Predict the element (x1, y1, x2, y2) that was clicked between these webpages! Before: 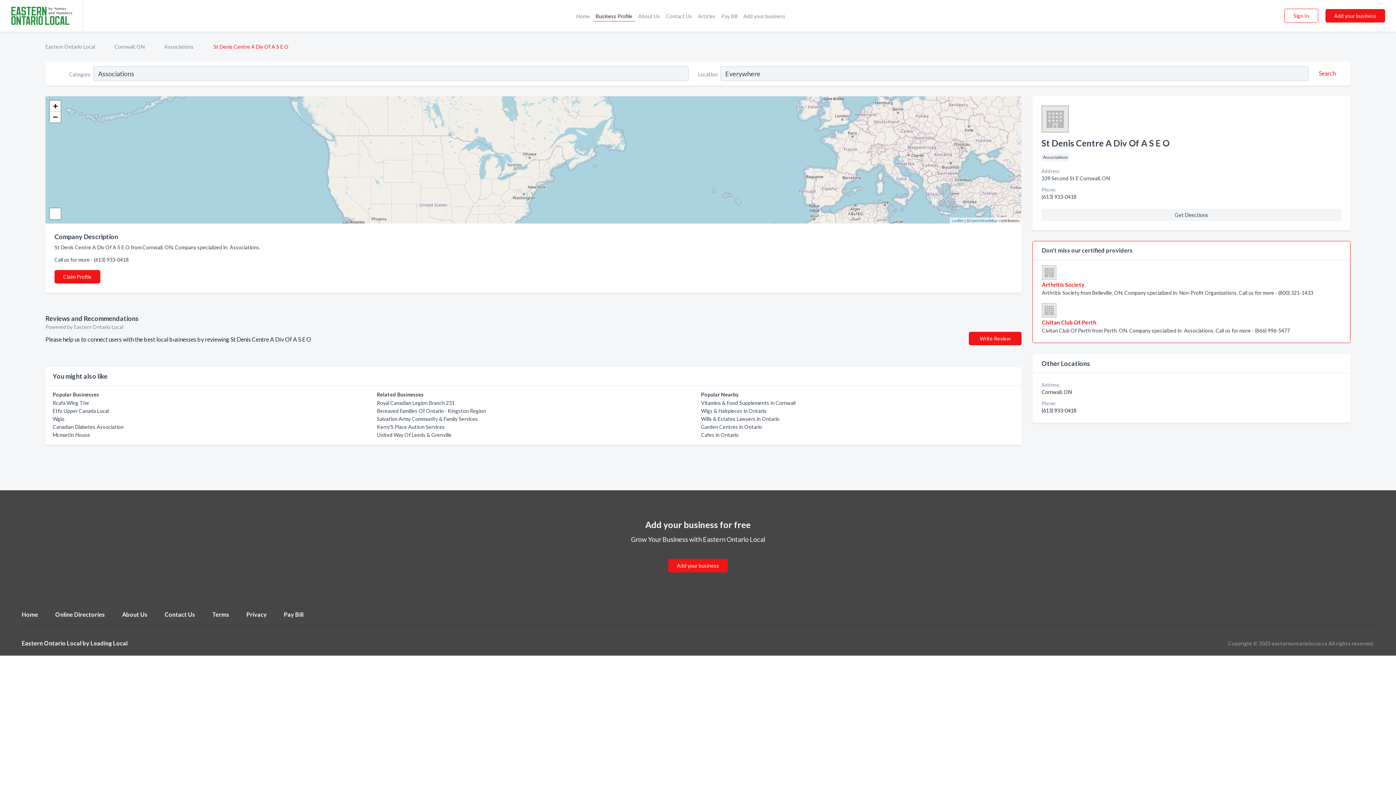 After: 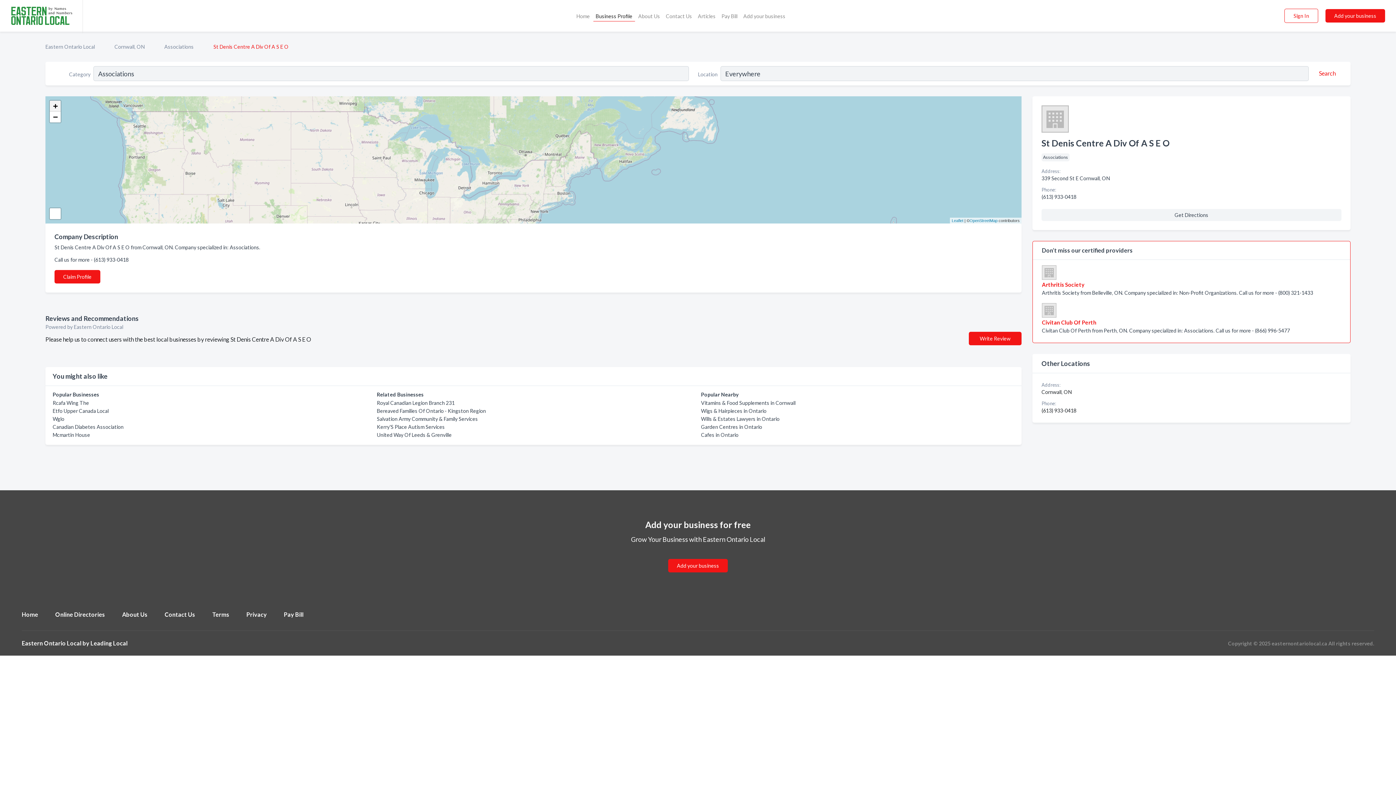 Action: bbox: (49, 100, 60, 111) label: Zoom in